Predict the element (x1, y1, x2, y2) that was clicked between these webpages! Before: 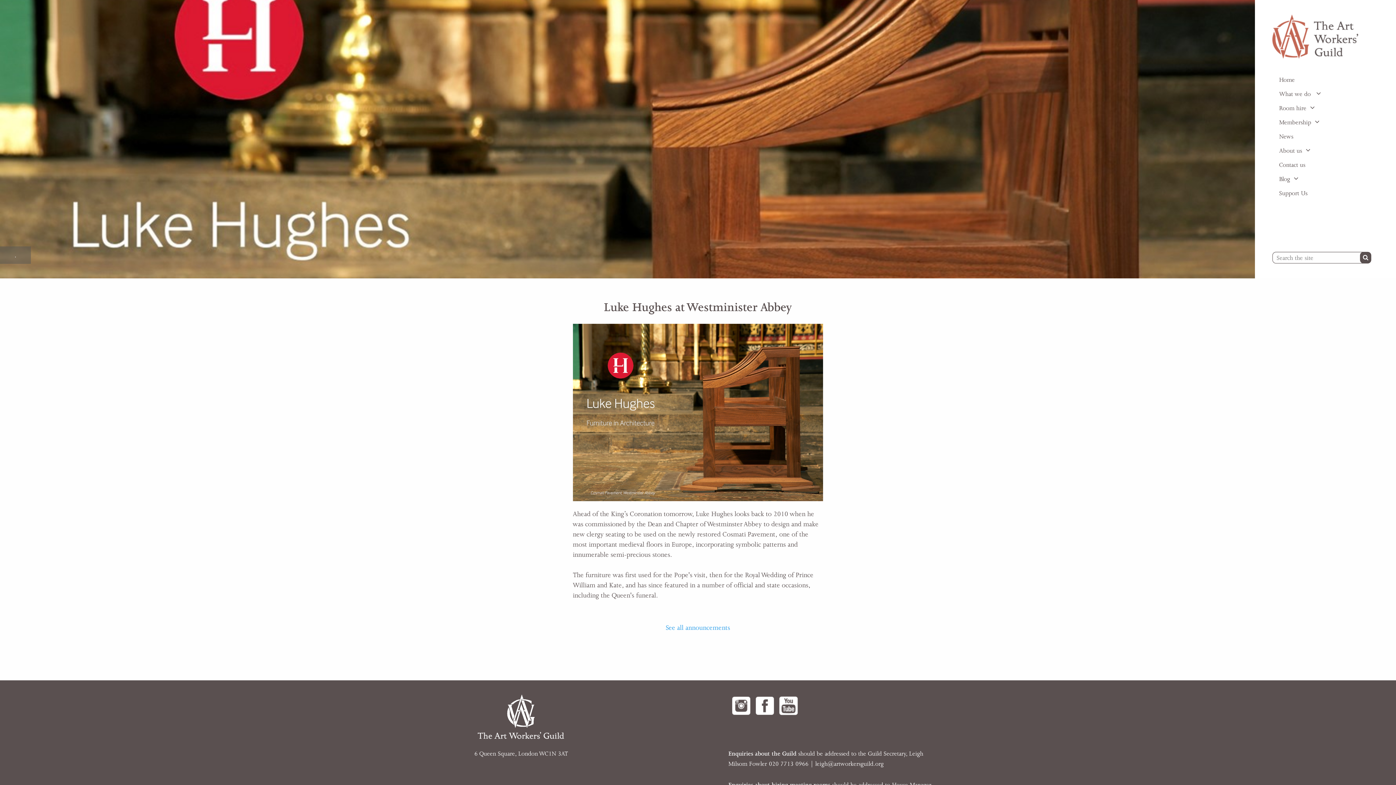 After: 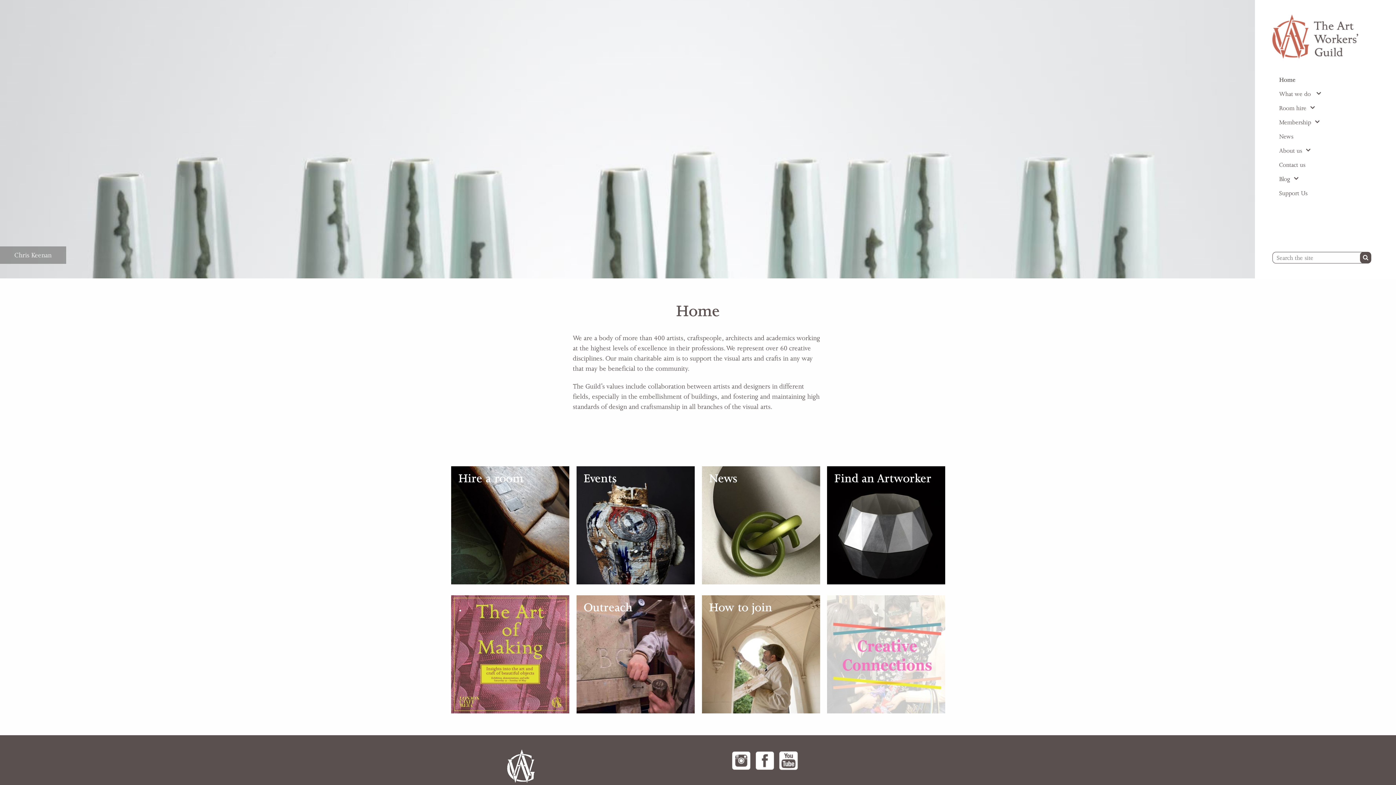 Action: bbox: (1272, 14, 1375, 60)